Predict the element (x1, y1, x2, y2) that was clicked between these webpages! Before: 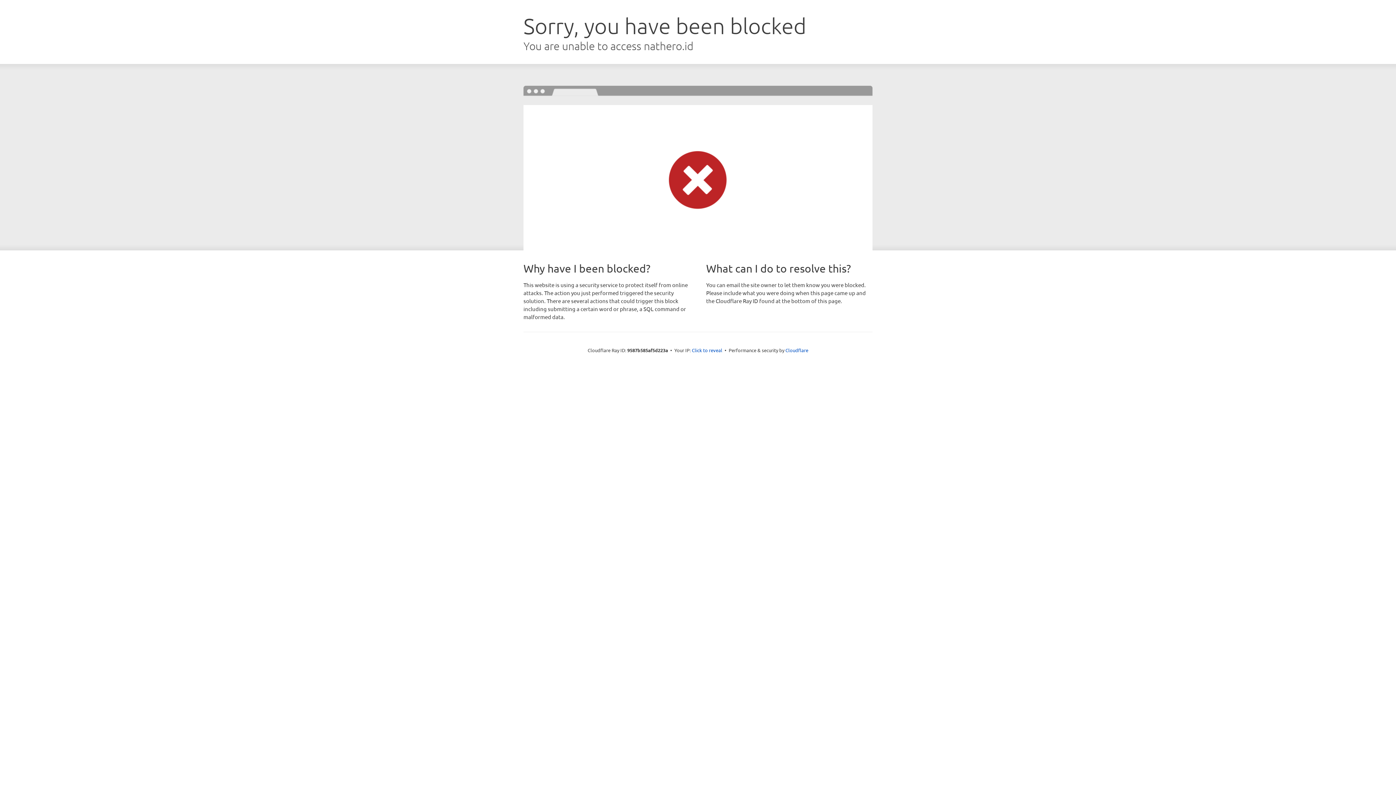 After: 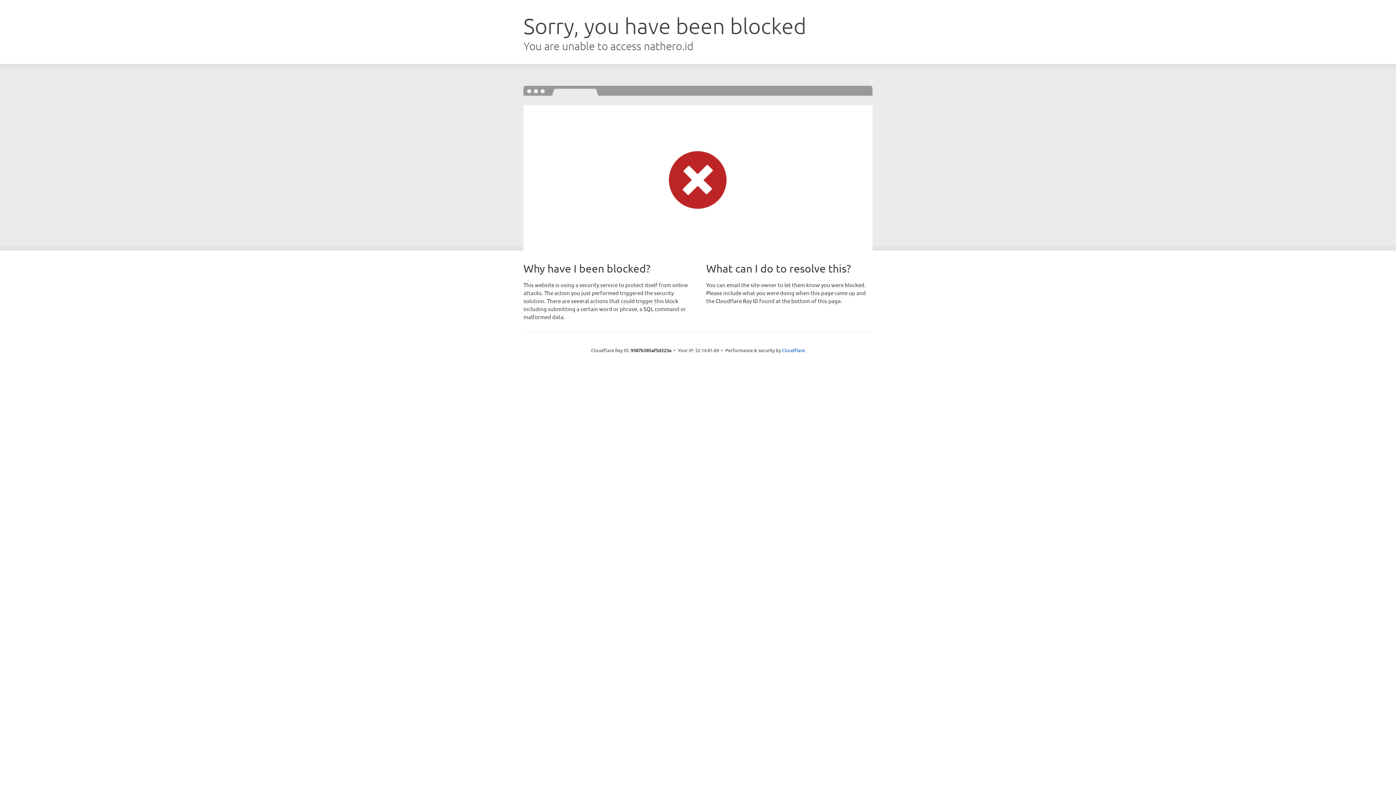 Action: label: Click to reveal bbox: (692, 346, 722, 353)